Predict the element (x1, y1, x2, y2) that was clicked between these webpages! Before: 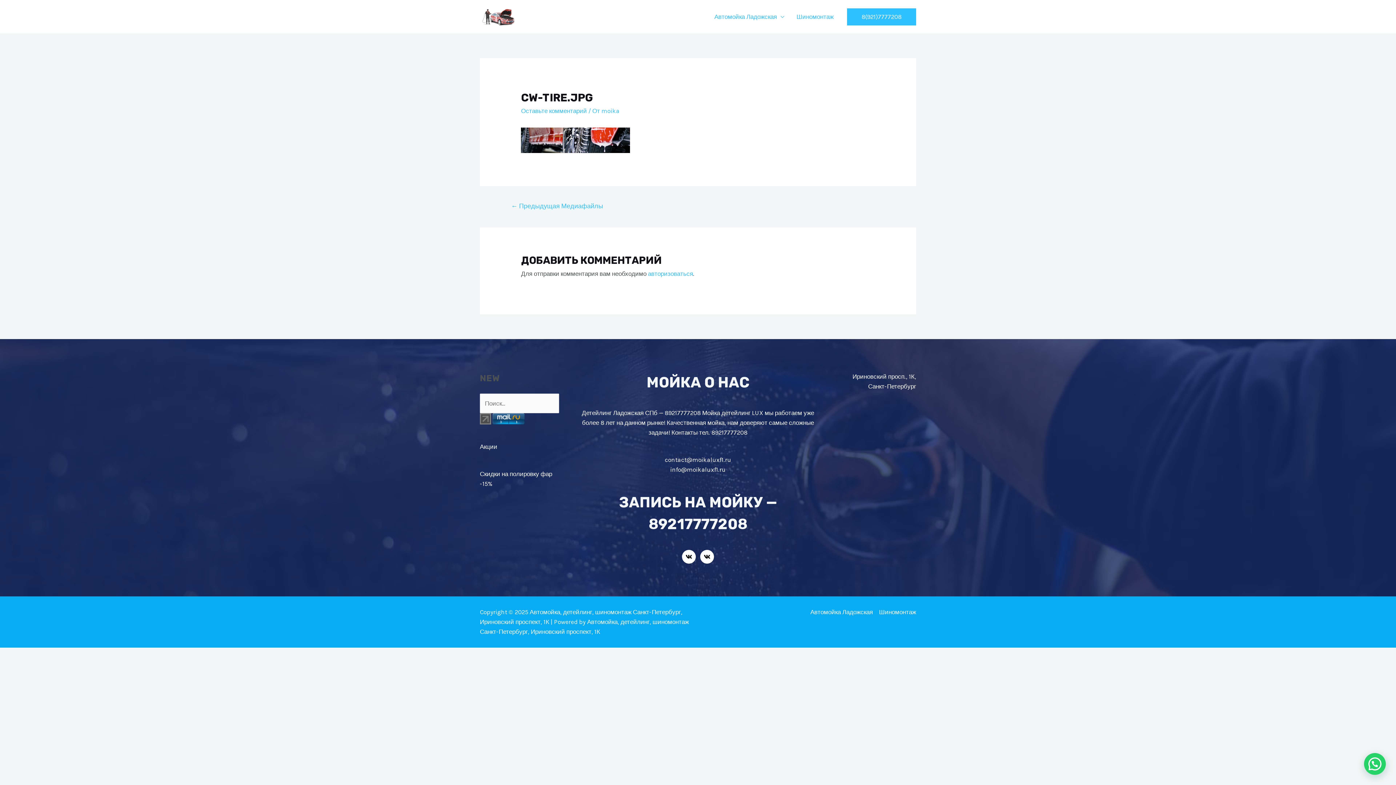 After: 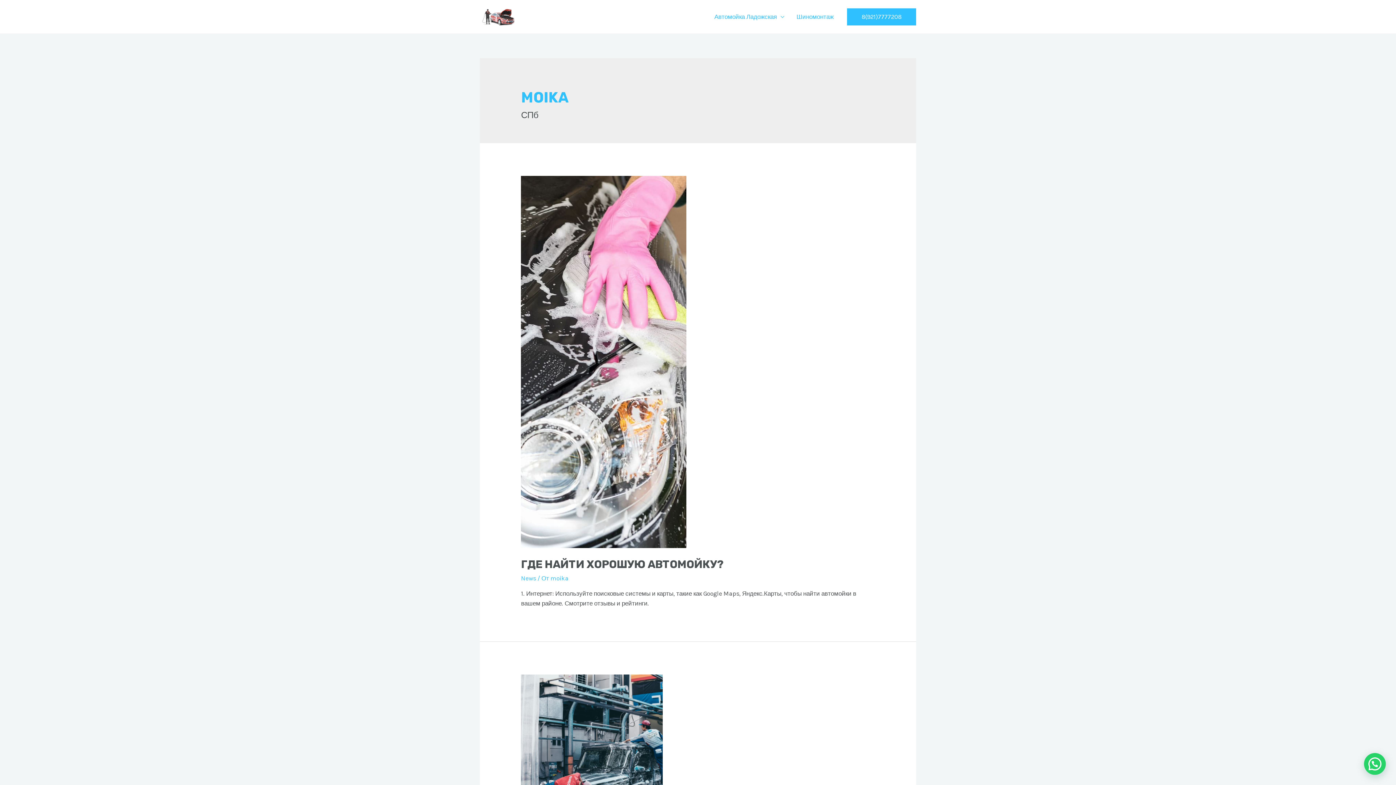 Action: label: moika bbox: (601, 107, 619, 114)